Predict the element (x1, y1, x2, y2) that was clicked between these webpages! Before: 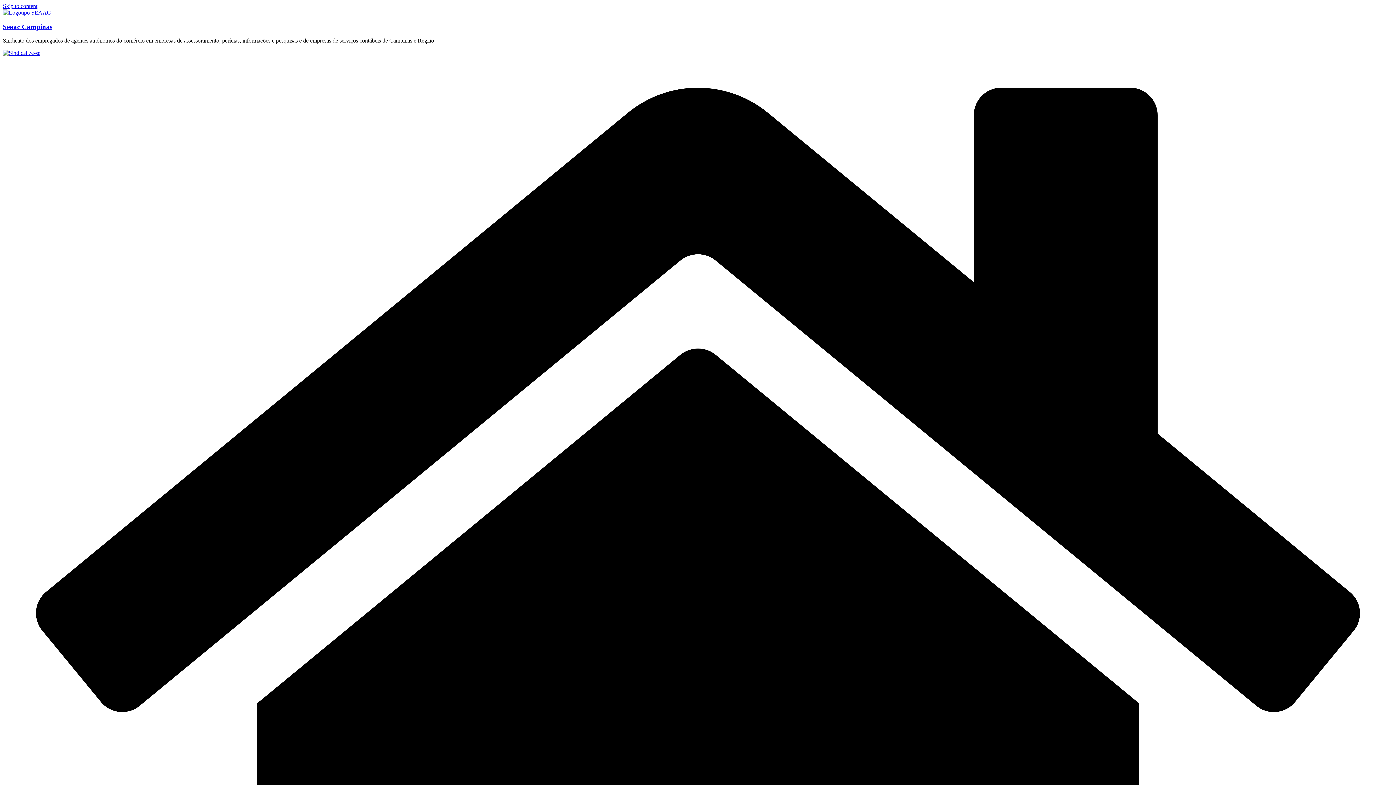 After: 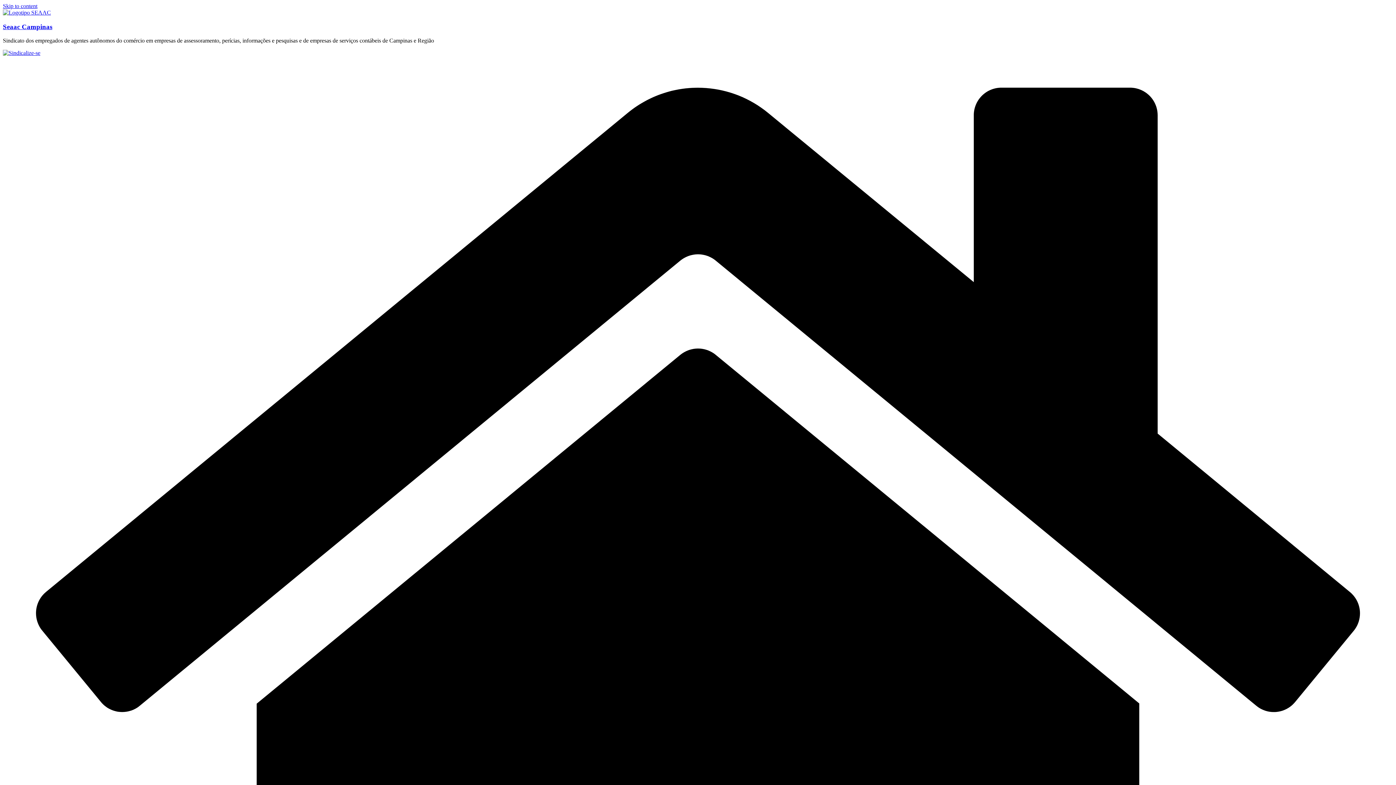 Action: bbox: (2, 49, 40, 56)